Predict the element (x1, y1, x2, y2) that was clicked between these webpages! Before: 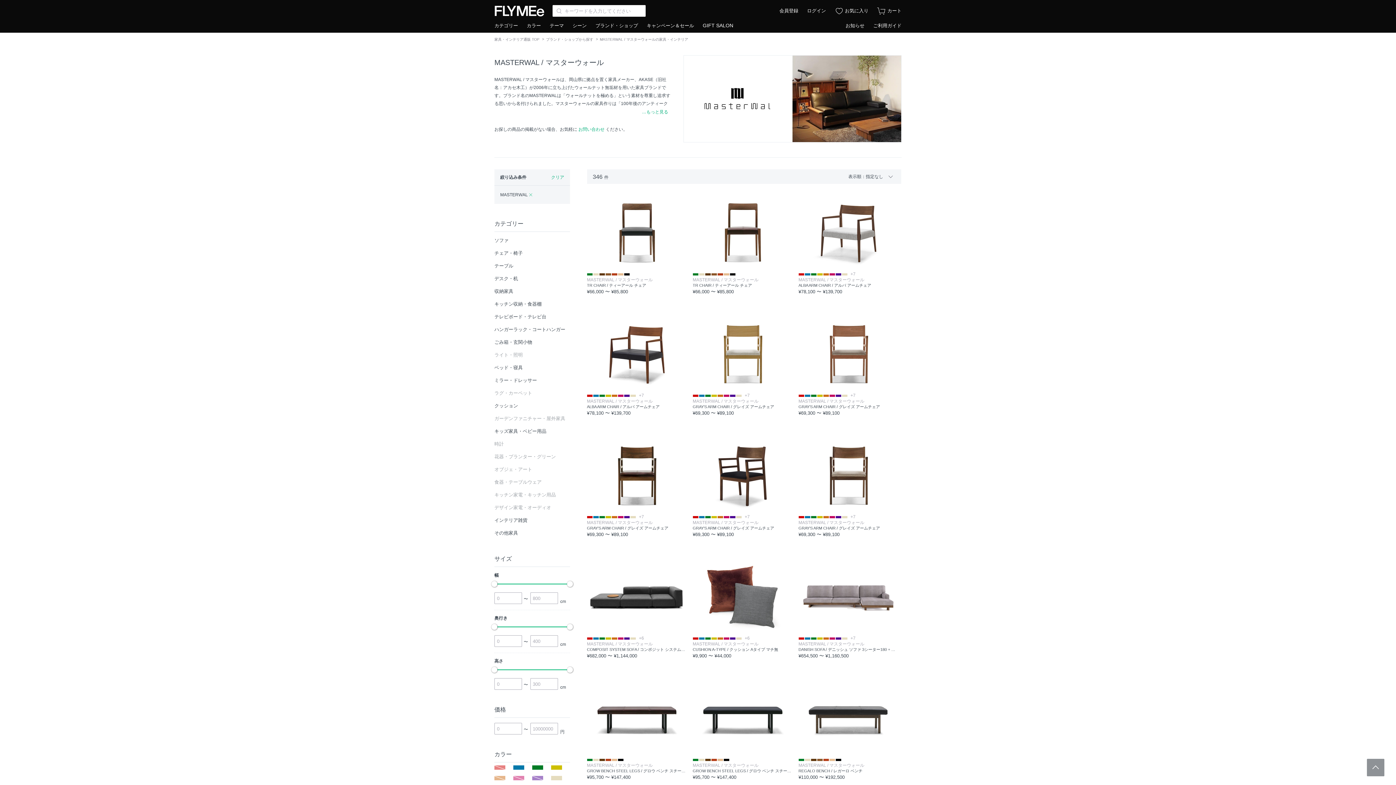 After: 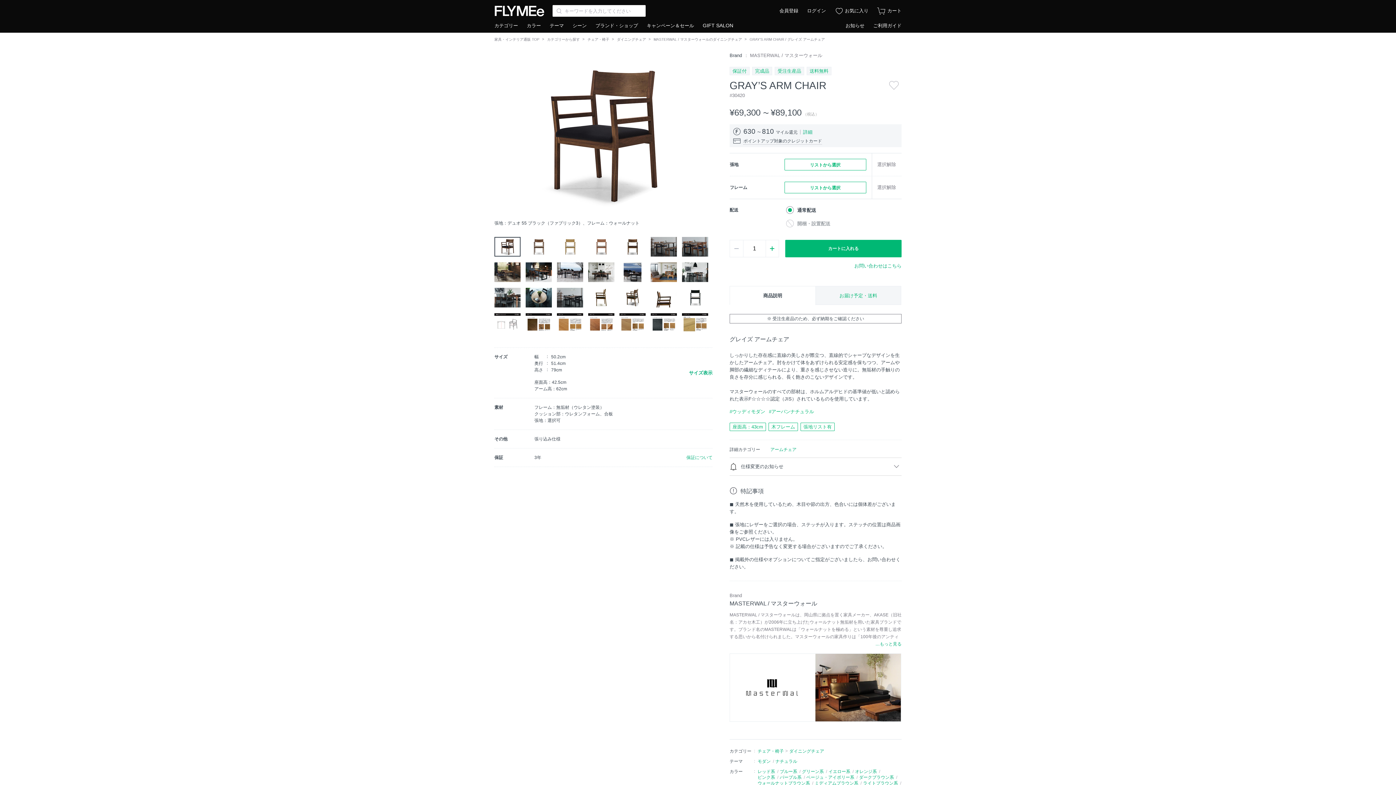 Action: label: +7
MASTERWAL / マスターウォール
GRAY’S ARM CHAIR / グレイズ アームチェア
¥69,300 〜 ¥89,100 bbox: (692, 438, 791, 542)